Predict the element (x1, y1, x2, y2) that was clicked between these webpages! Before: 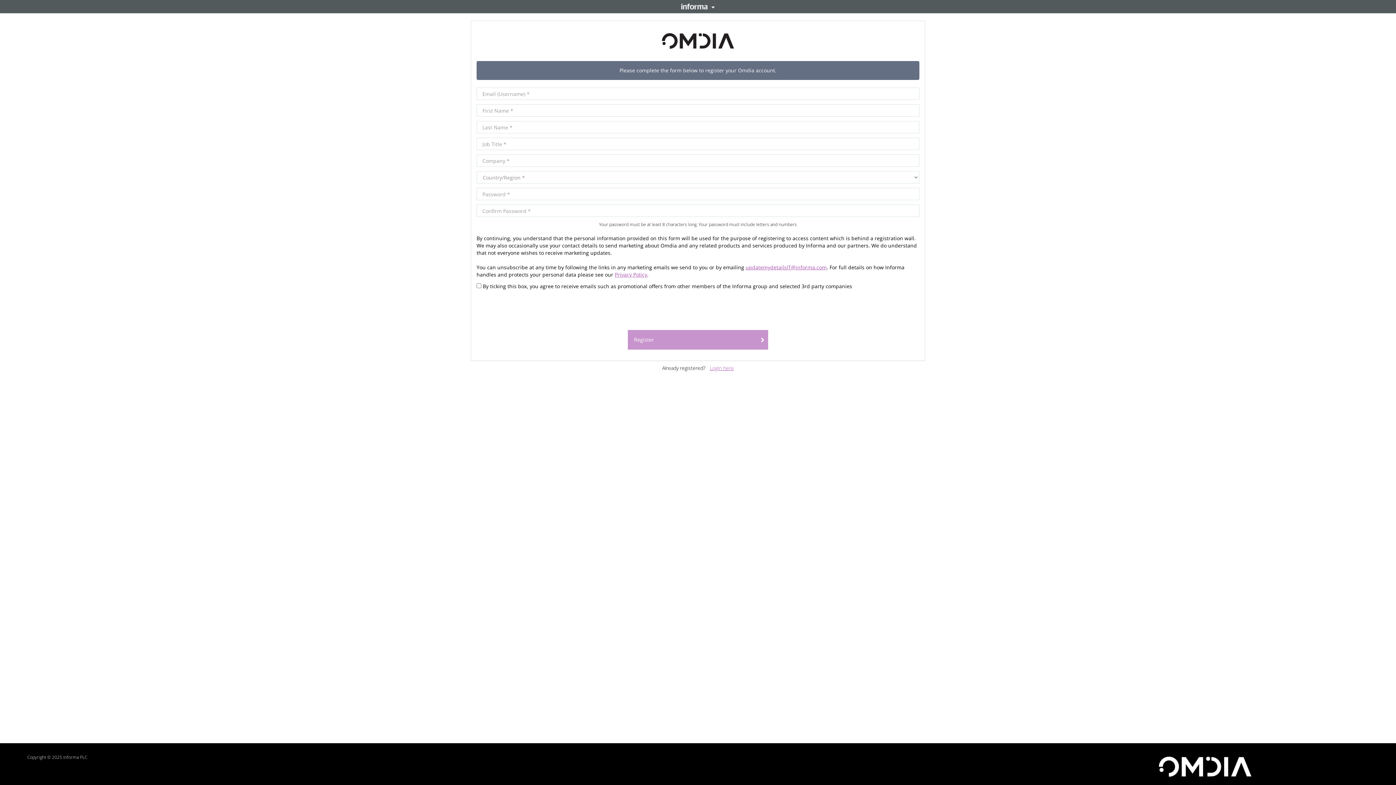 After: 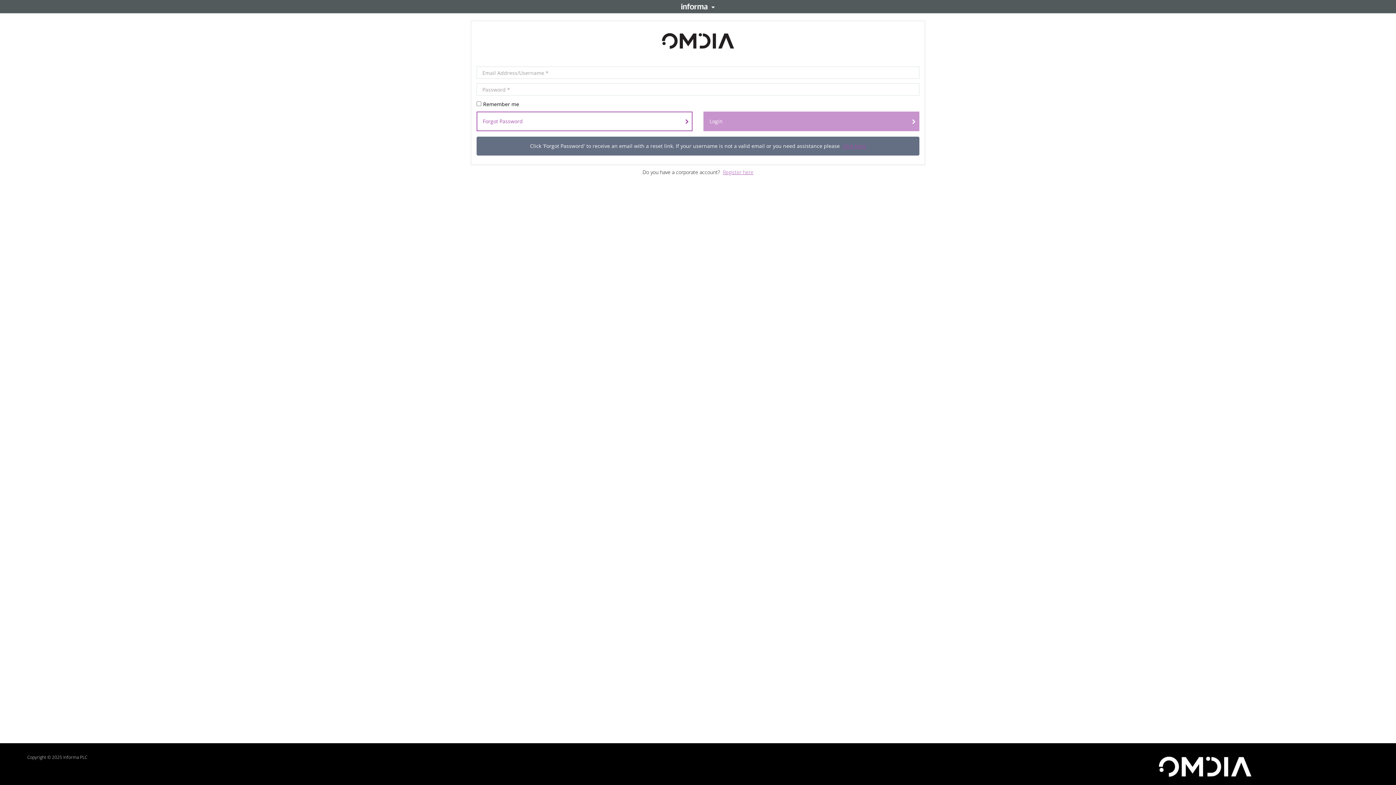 Action: label: Login here bbox: (709, 364, 733, 371)